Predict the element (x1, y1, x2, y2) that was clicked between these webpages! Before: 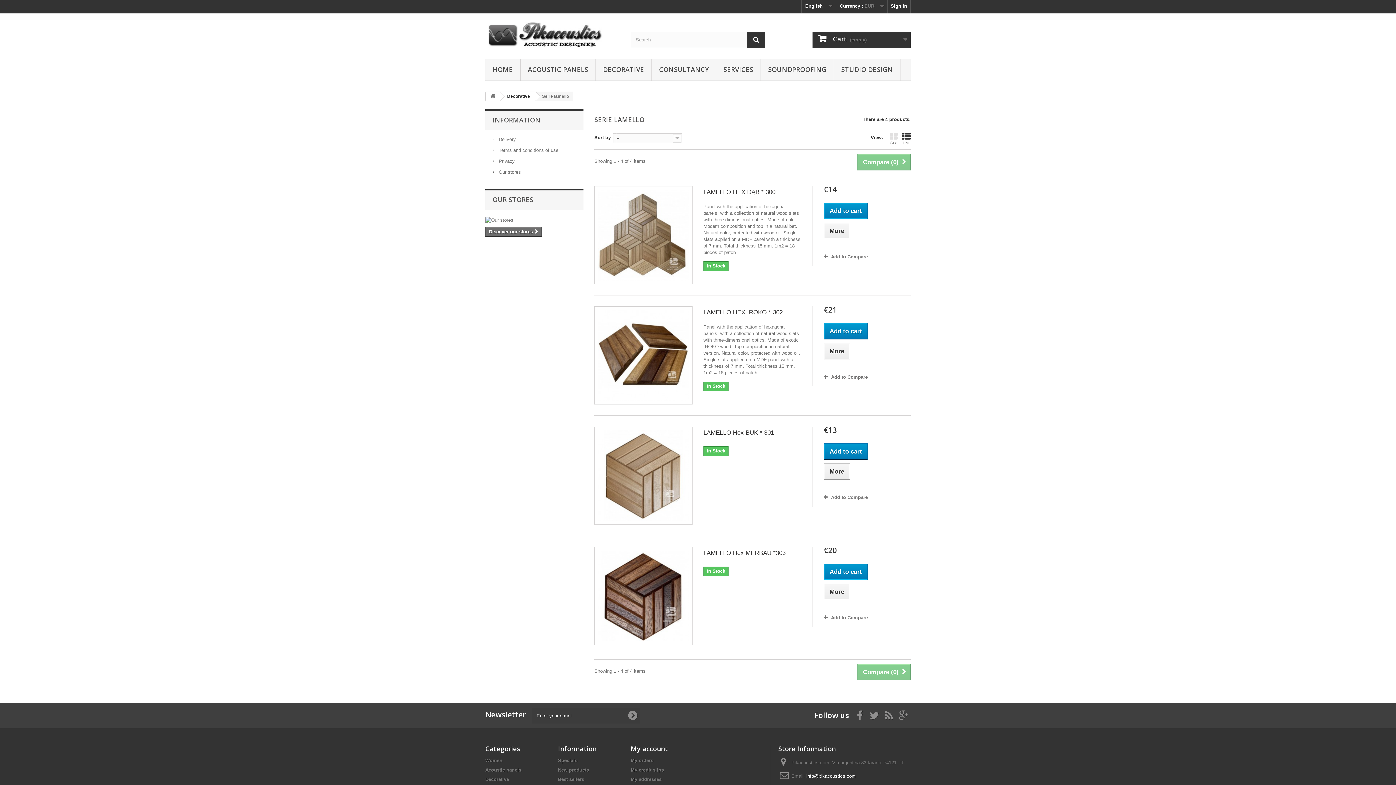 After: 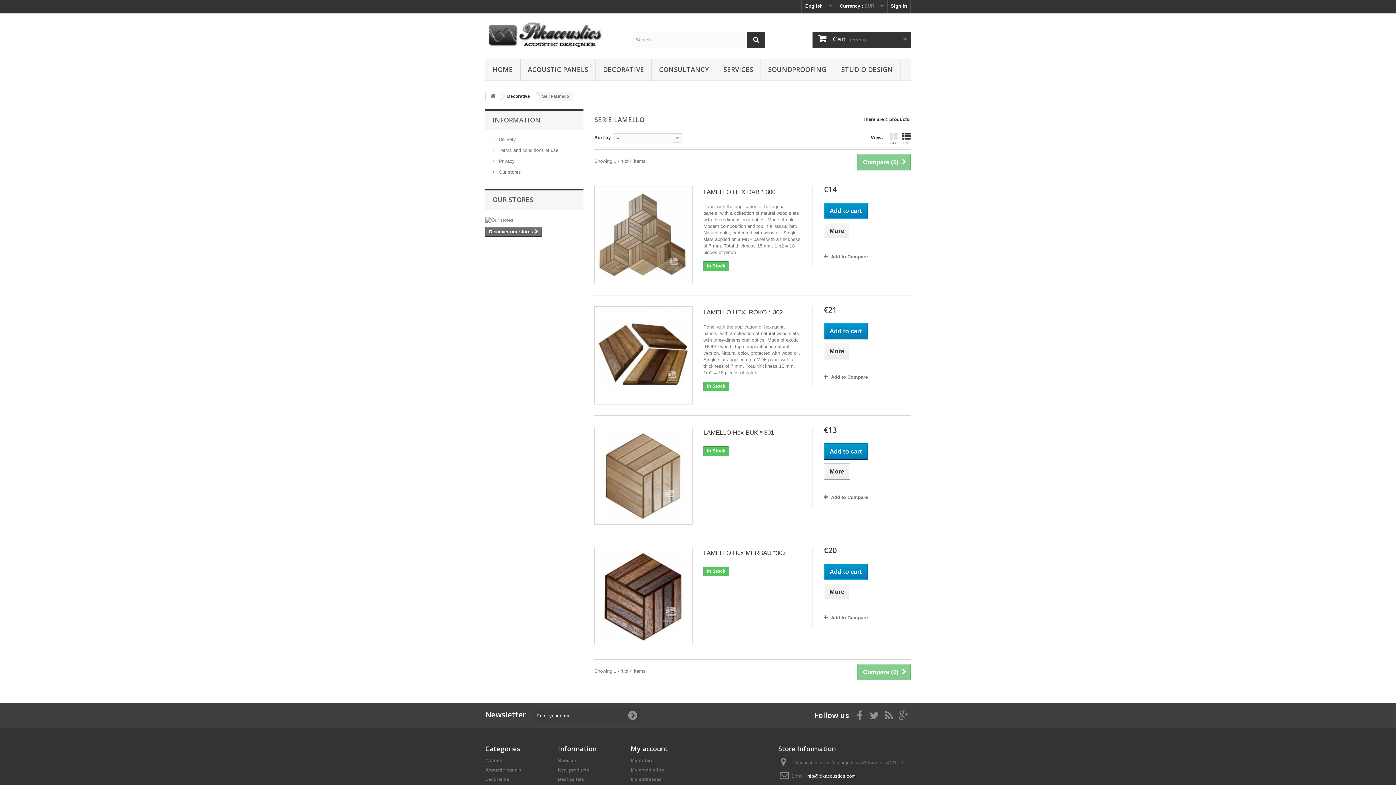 Action: label: info@pikacoustics.com bbox: (806, 773, 855, 779)